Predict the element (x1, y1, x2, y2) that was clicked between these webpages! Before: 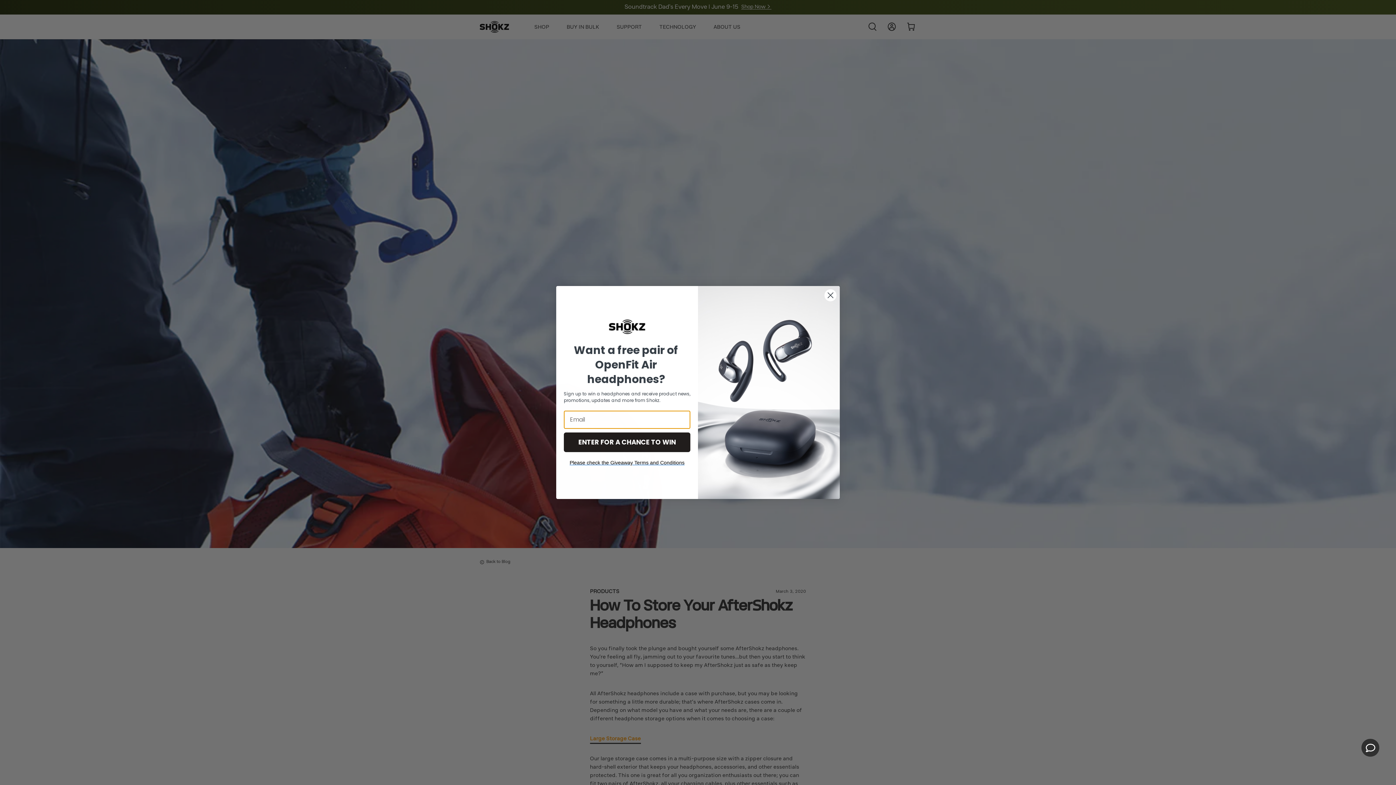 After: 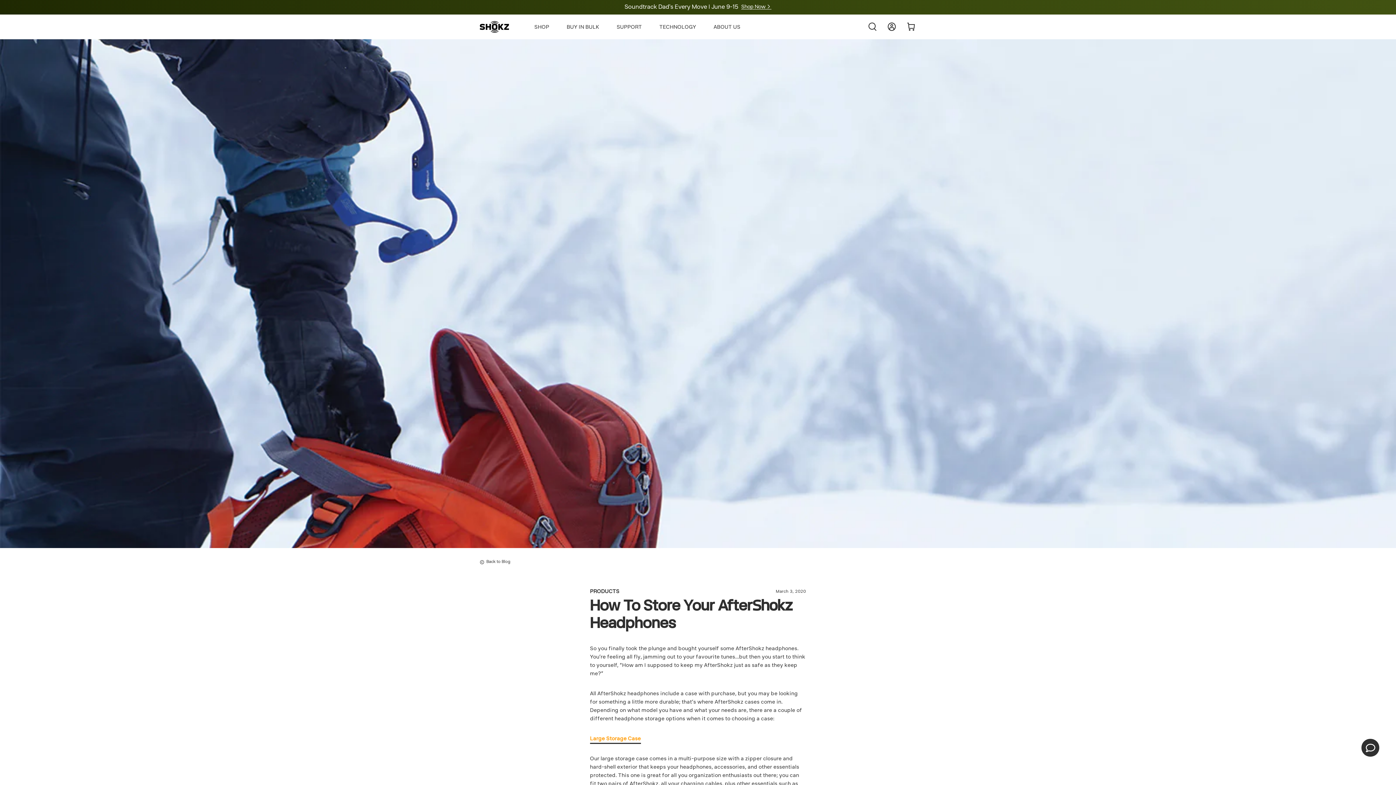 Action: bbox: (824, 289, 837, 301) label: Close dialog